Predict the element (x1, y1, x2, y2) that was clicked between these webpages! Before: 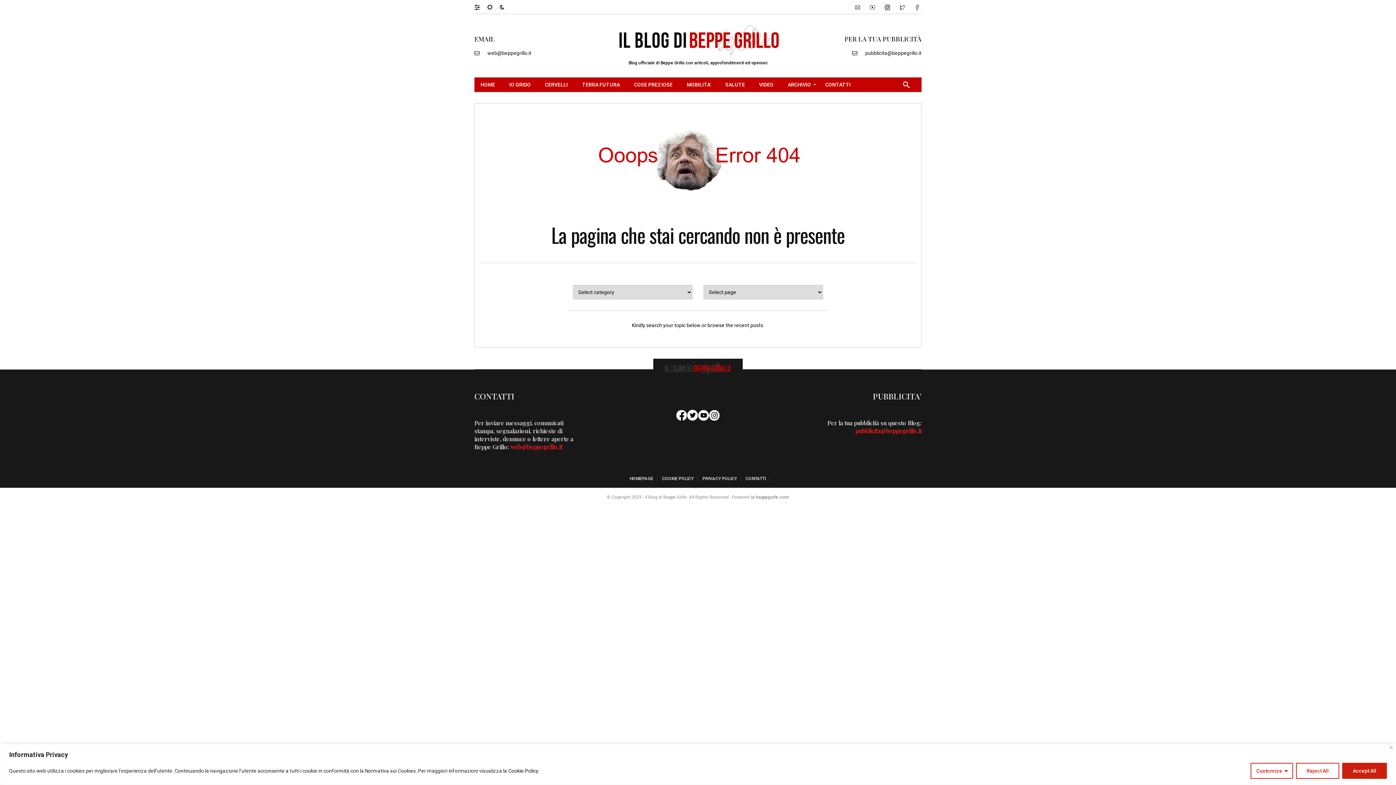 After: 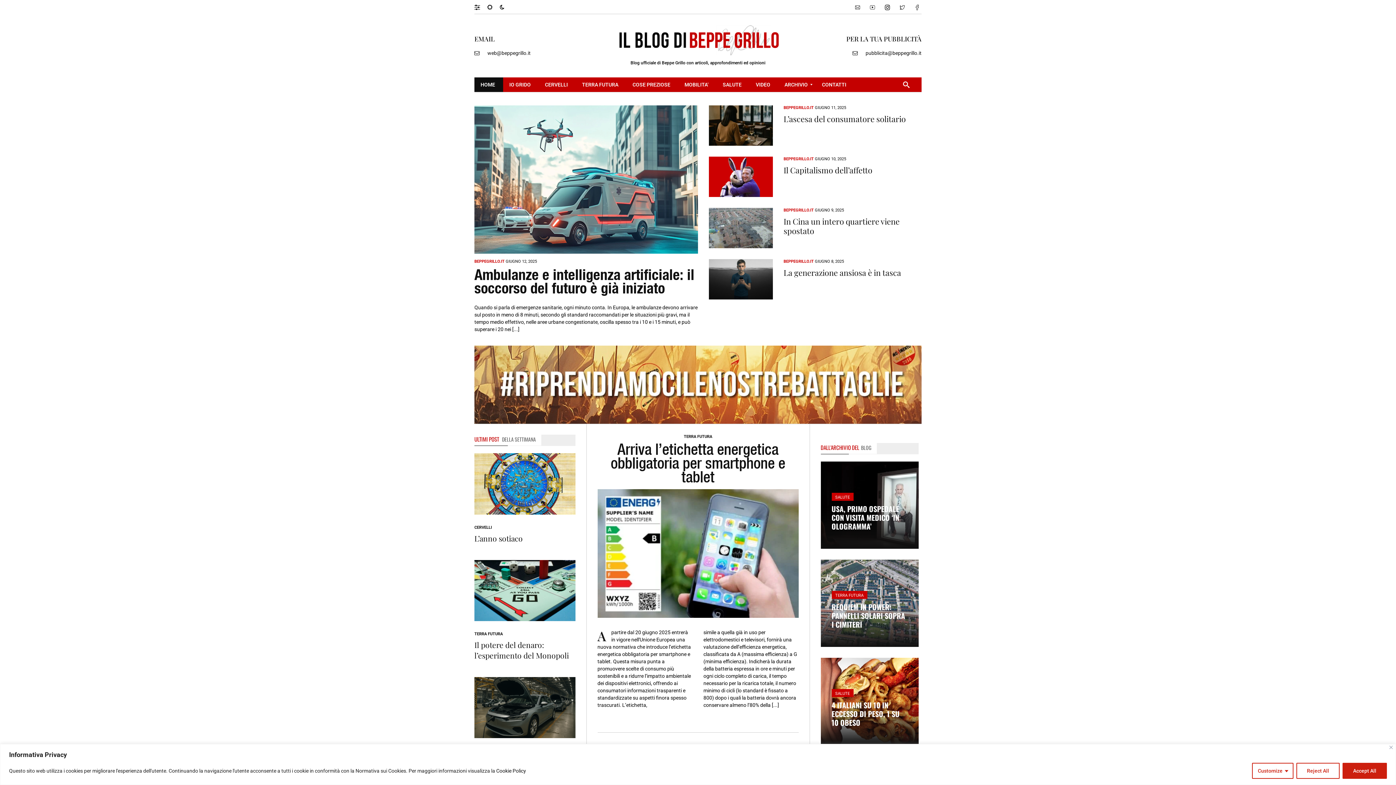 Action: bbox: (583, 155, 812, 161)